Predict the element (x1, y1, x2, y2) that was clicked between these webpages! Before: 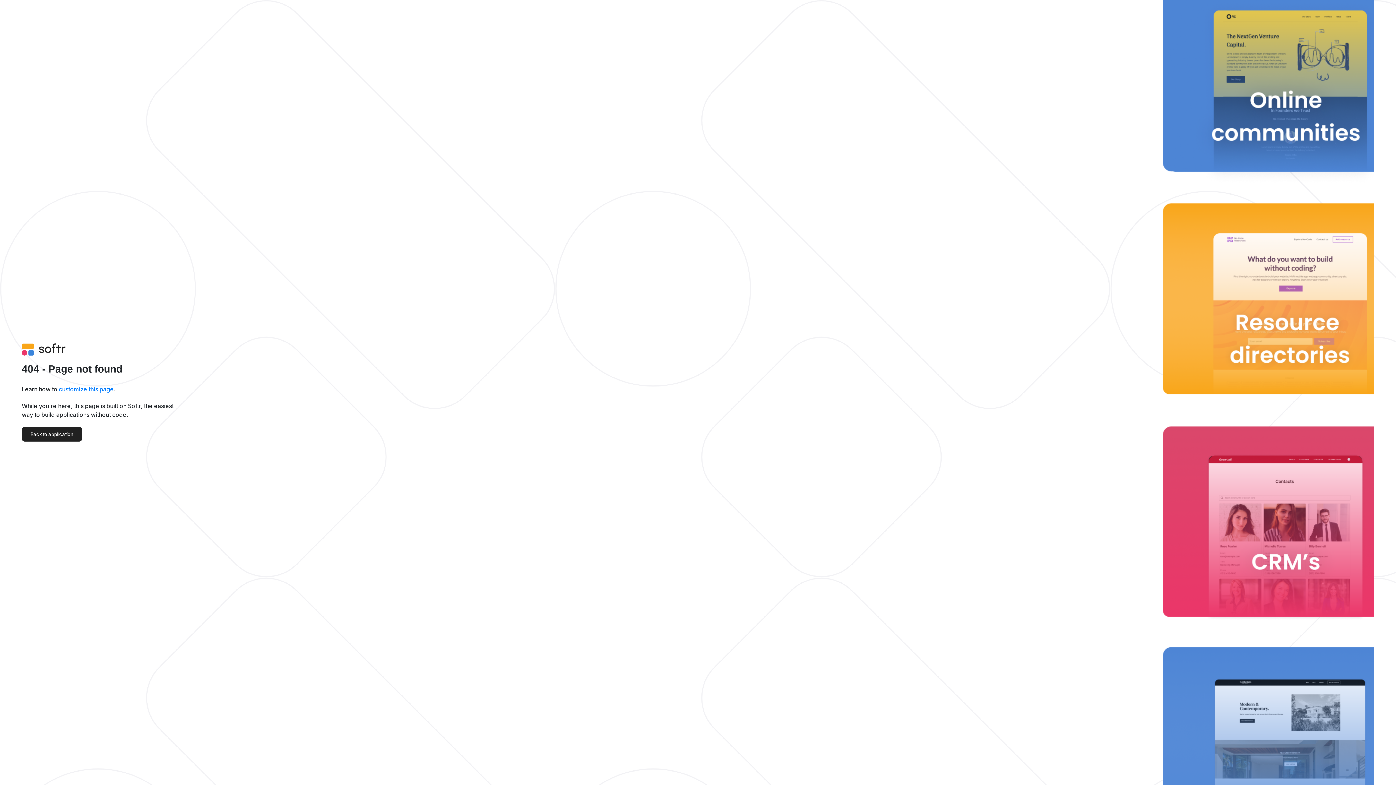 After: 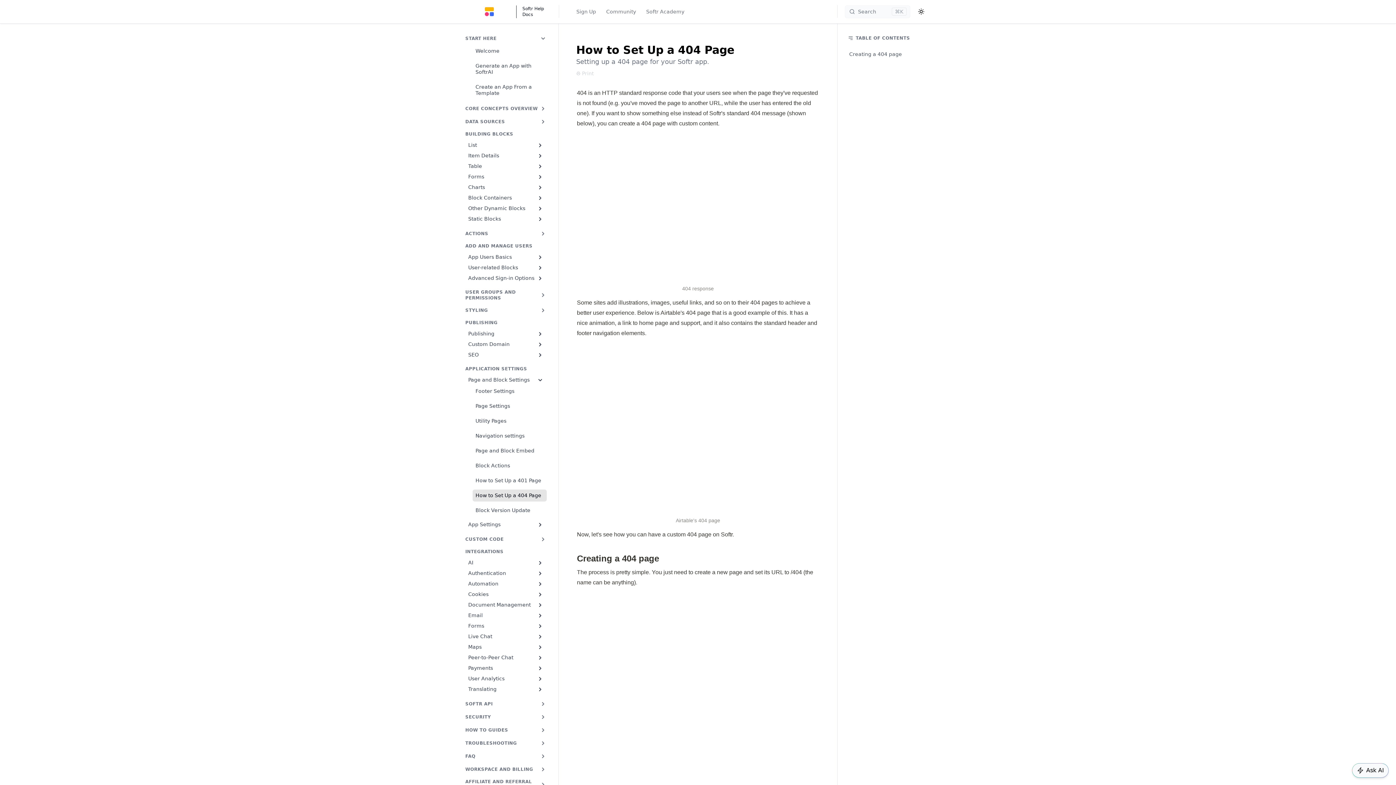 Action: label: customize this page bbox: (58, 385, 113, 393)